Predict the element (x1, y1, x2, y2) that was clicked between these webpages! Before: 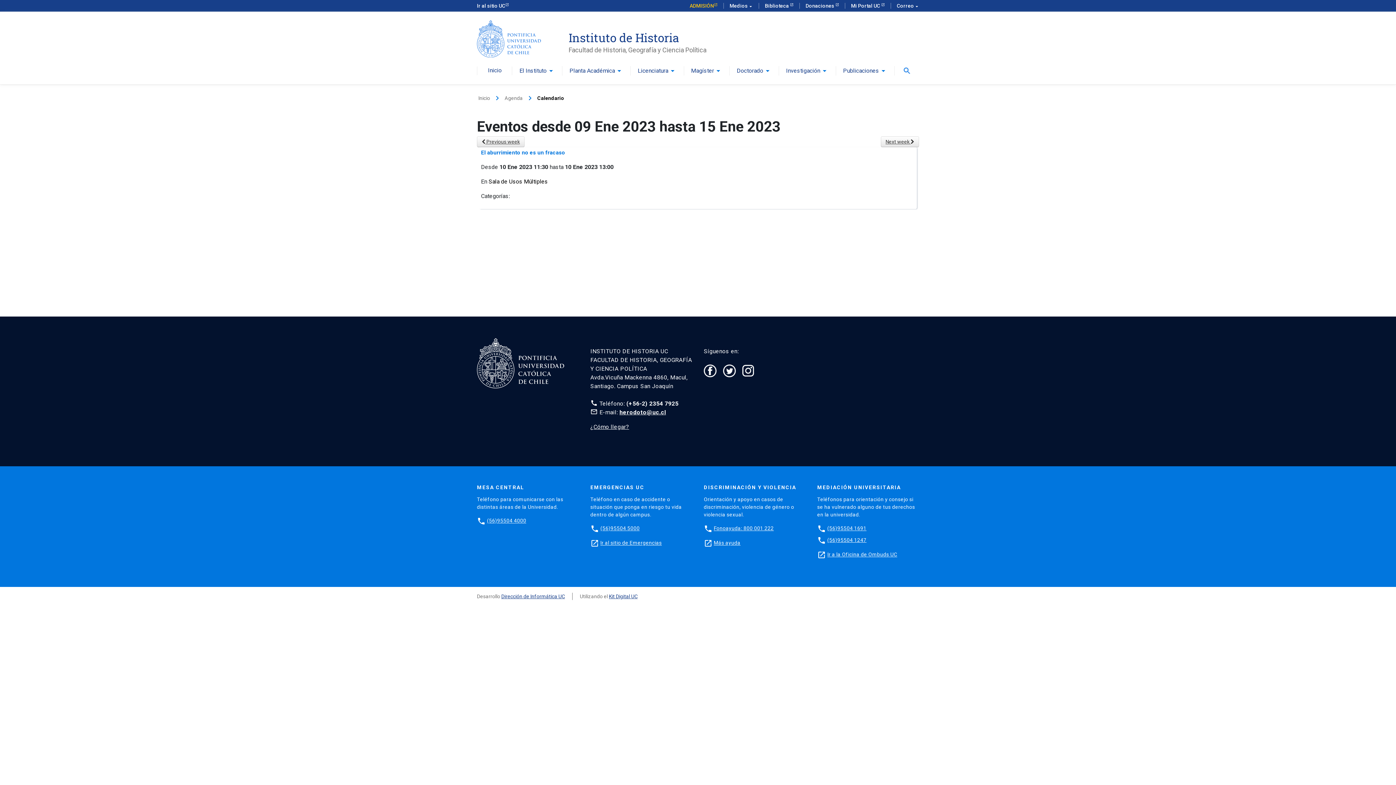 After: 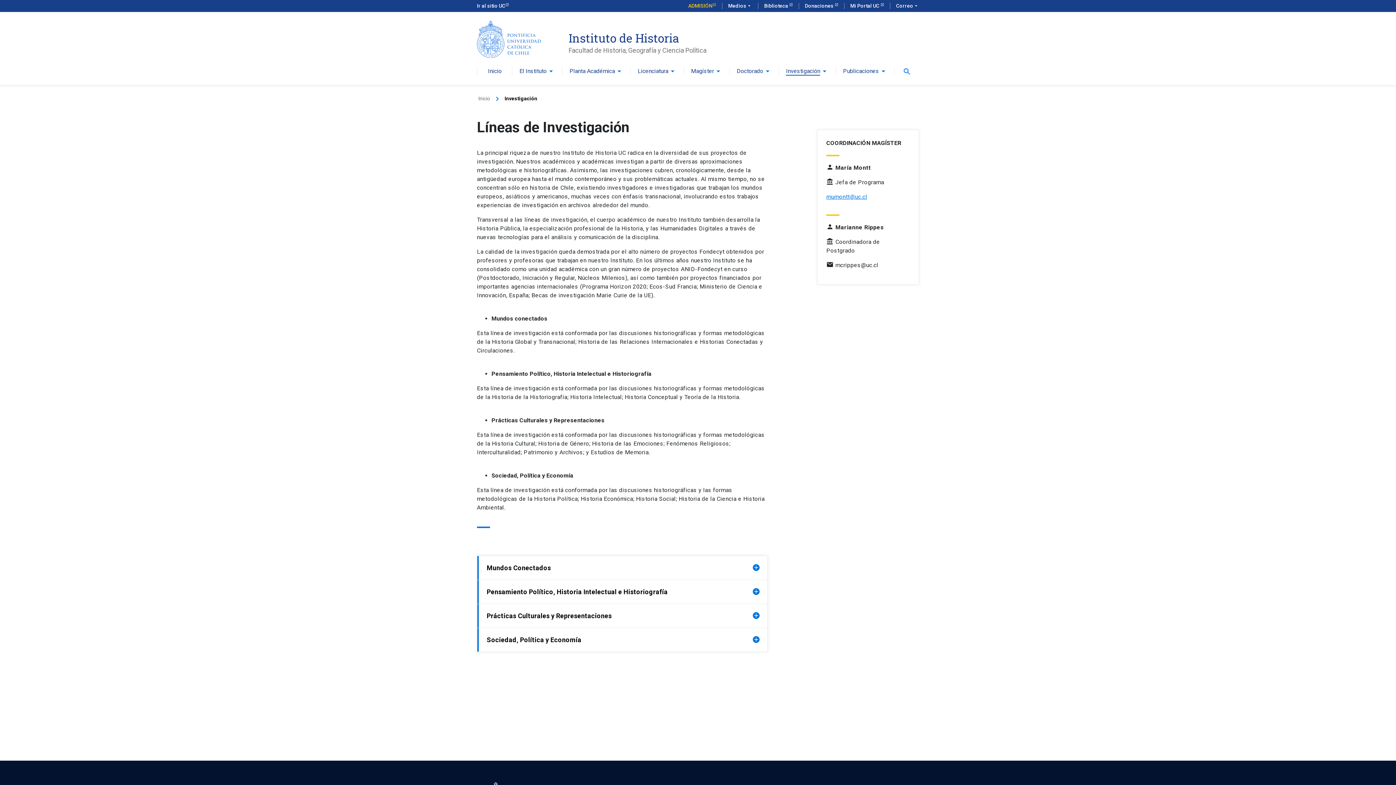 Action: label: Investigación bbox: (785, 67, 820, 75)